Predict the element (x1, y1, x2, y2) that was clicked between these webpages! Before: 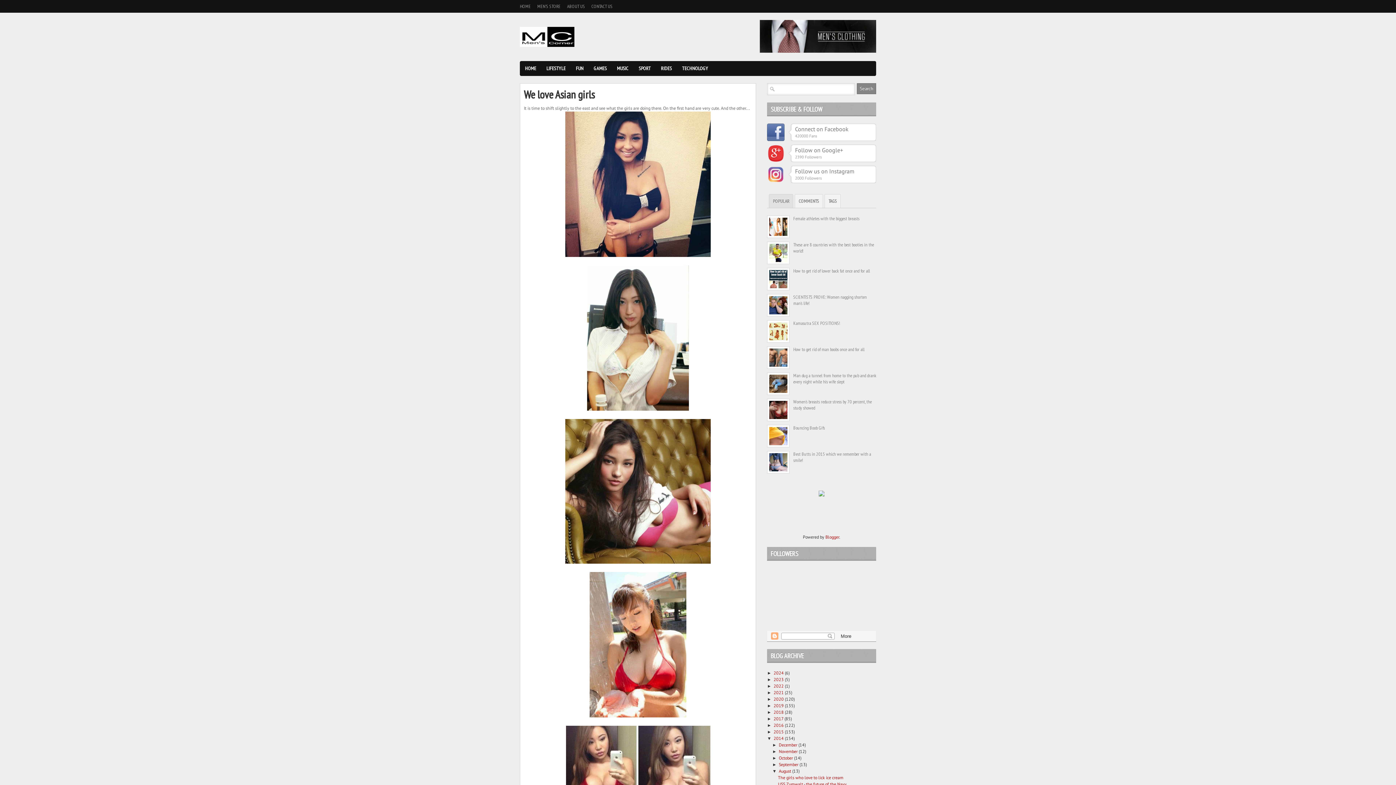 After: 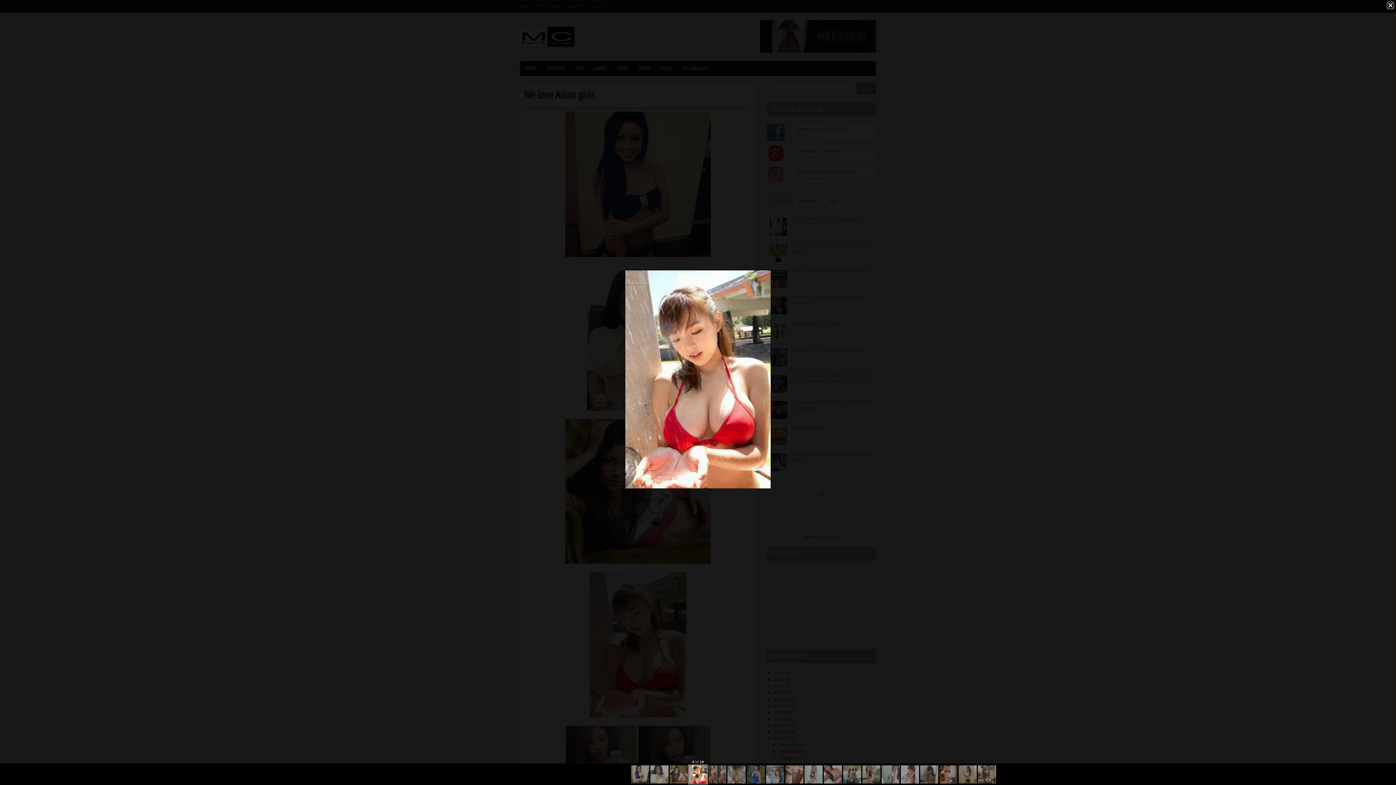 Action: bbox: (589, 713, 686, 718)